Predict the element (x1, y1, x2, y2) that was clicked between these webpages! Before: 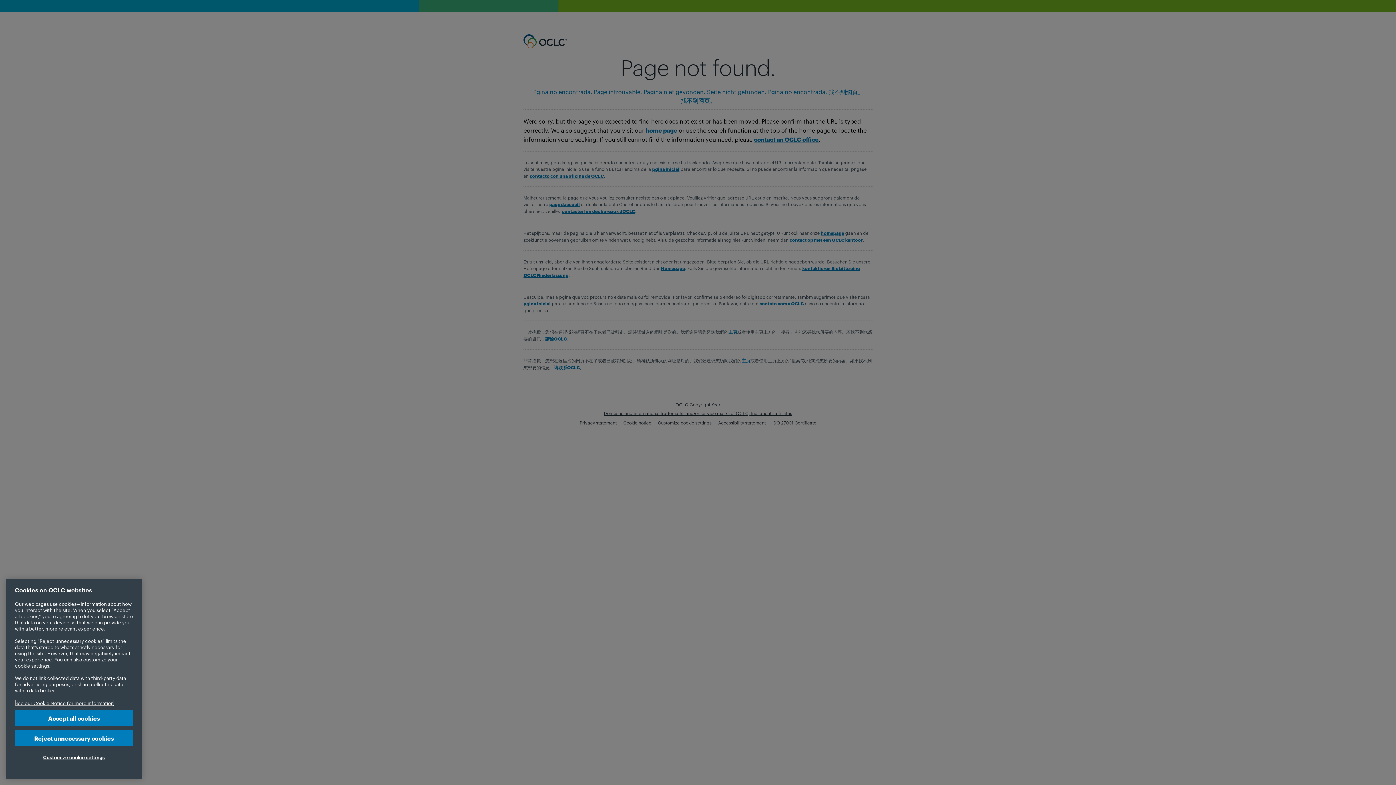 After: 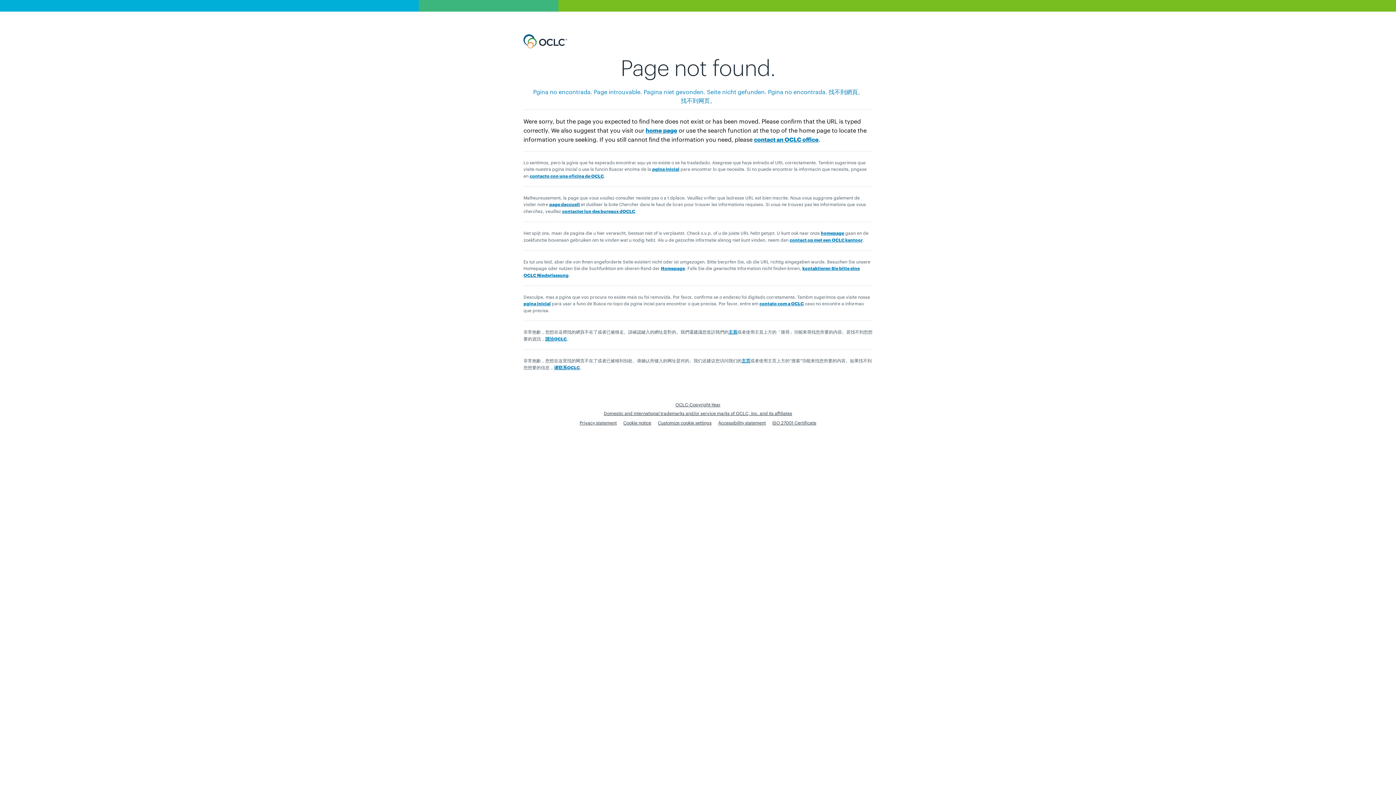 Action: label: Accept all cookies bbox: (14, 710, 133, 726)